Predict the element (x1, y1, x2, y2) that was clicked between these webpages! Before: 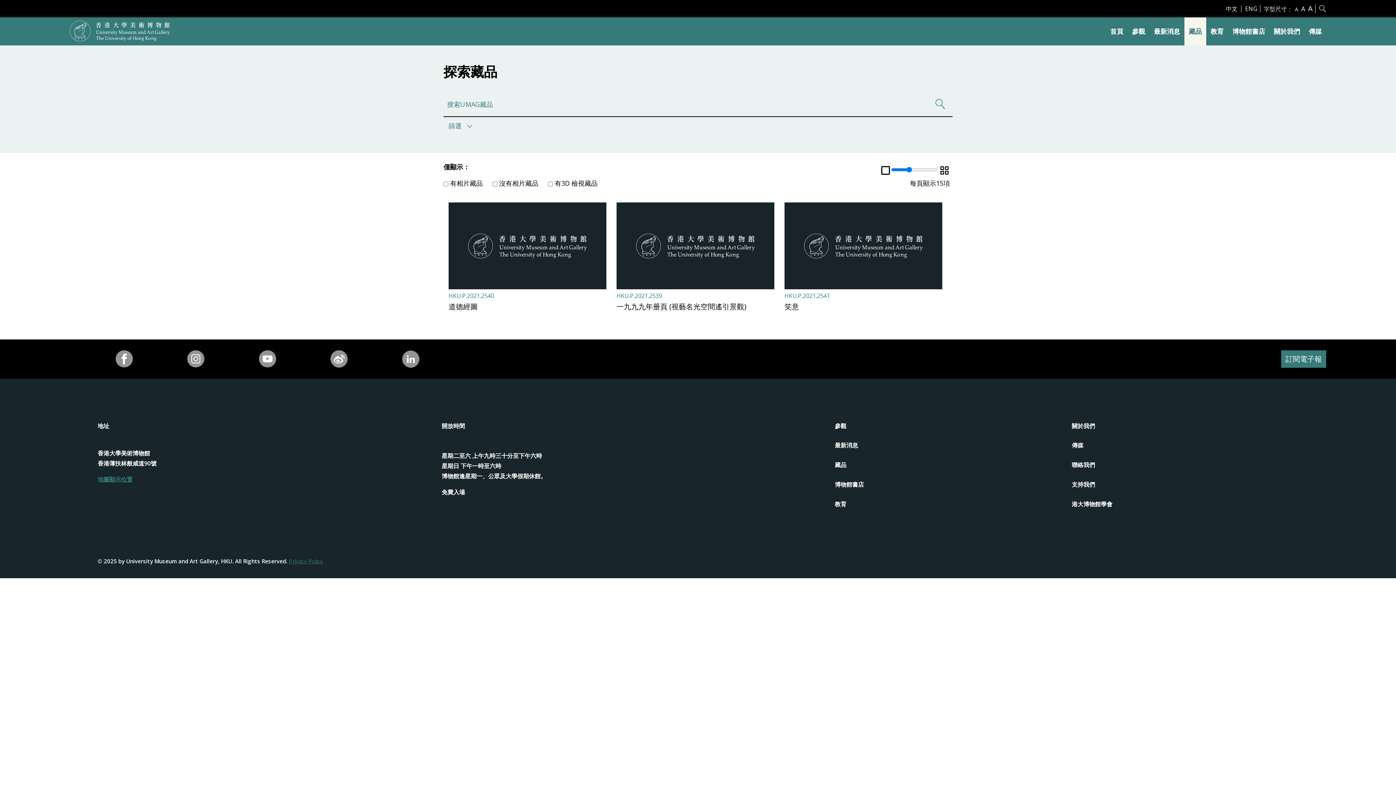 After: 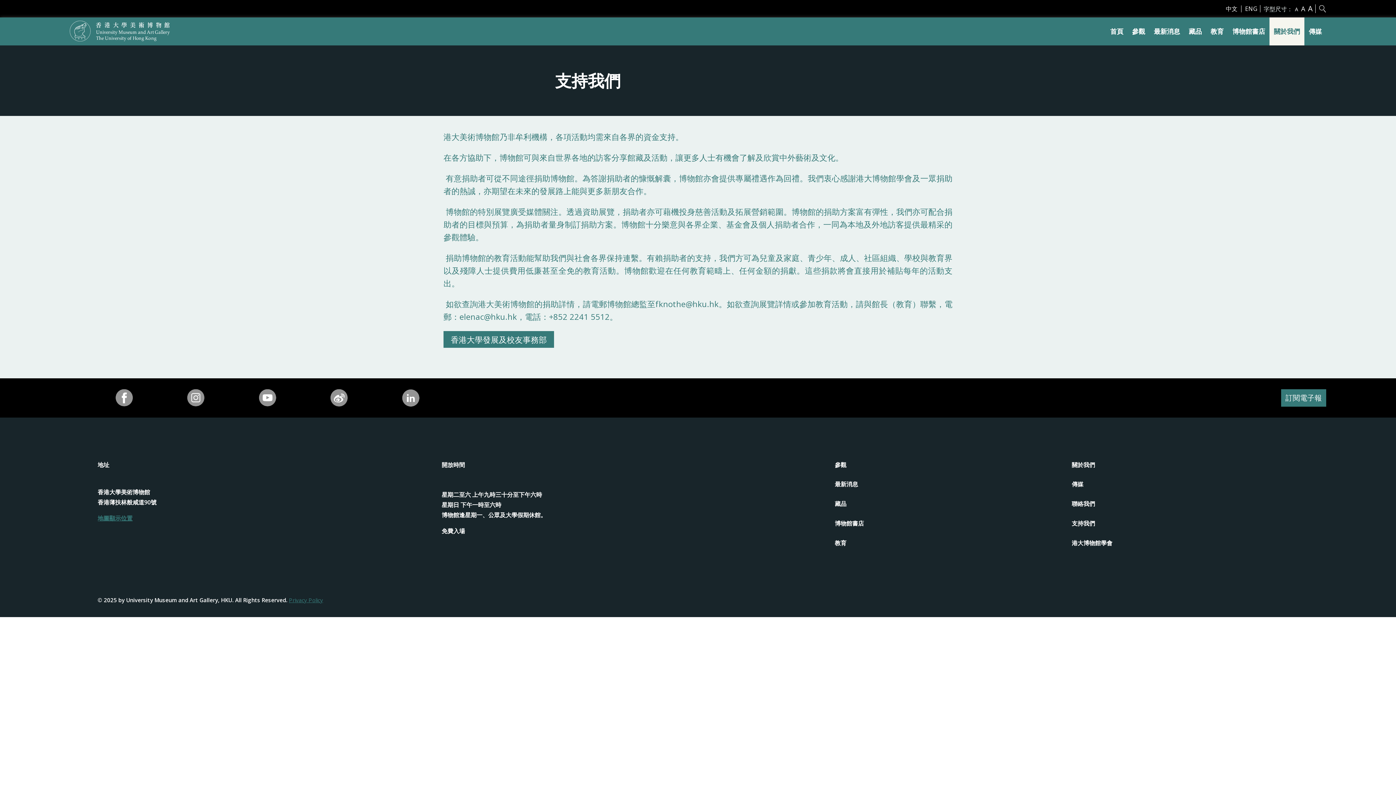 Action: label: 支持我們 bbox: (1072, 479, 1307, 489)